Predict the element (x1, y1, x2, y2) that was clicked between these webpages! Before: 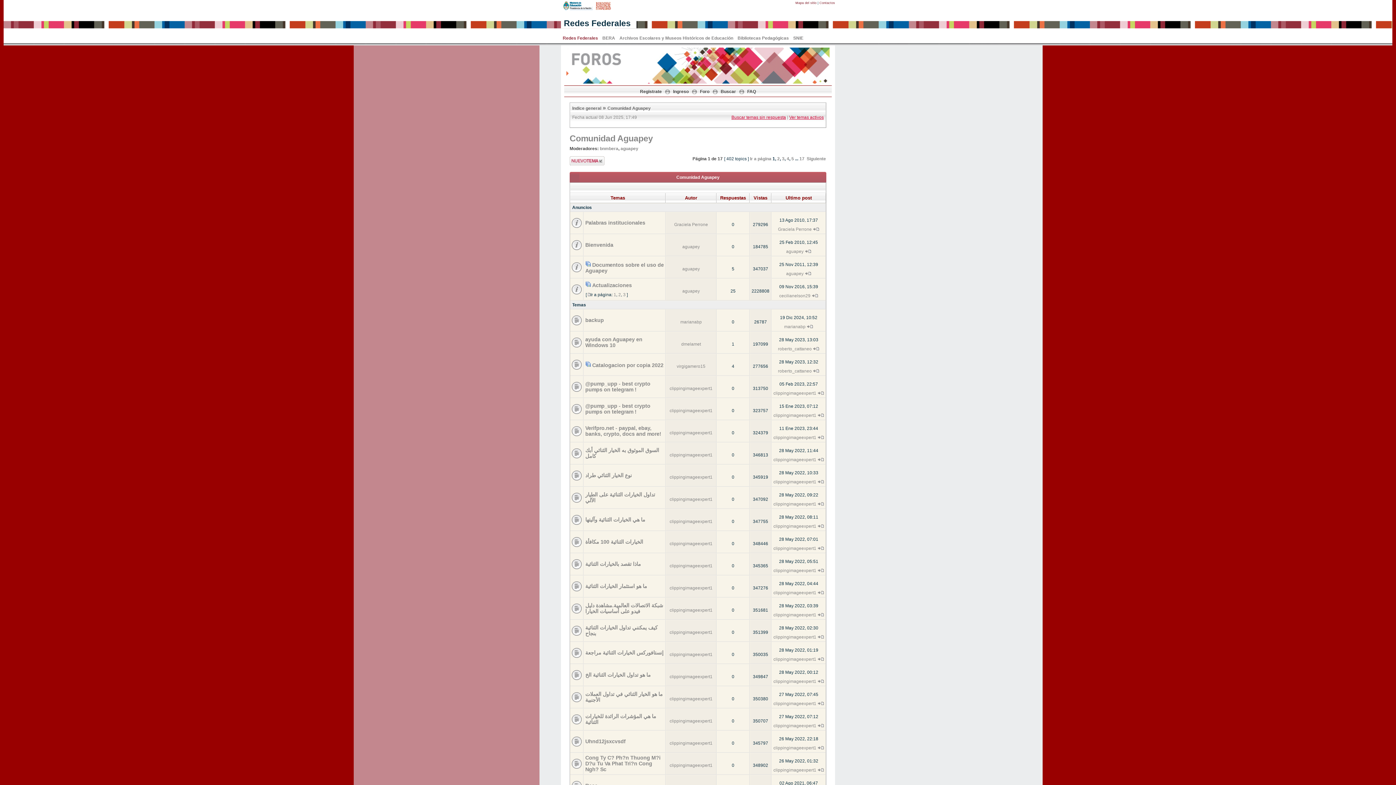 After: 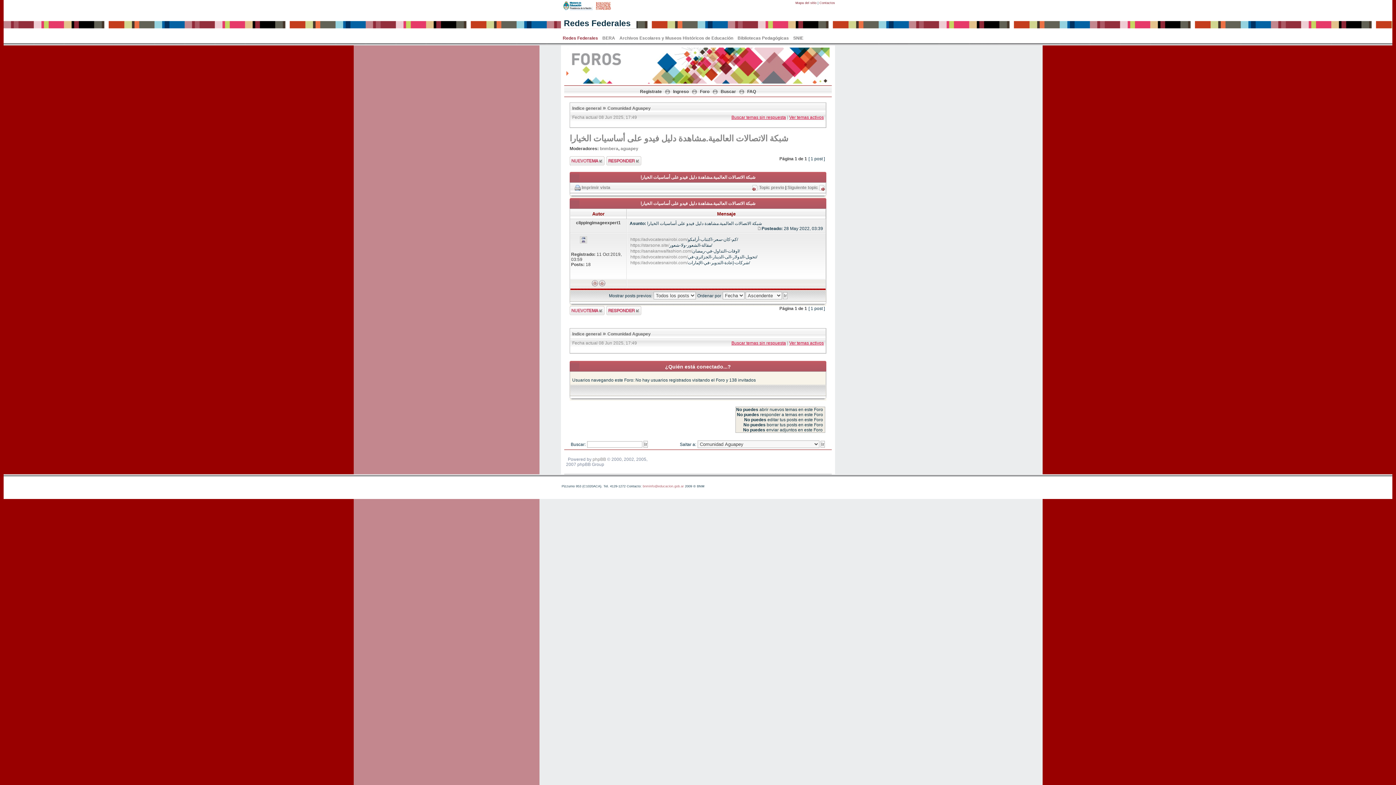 Action: bbox: (585, 602, 663, 614) label: شبكة الاتصالات العالمية.مشاهدة دليل فيدو على أساسيات الخيارا